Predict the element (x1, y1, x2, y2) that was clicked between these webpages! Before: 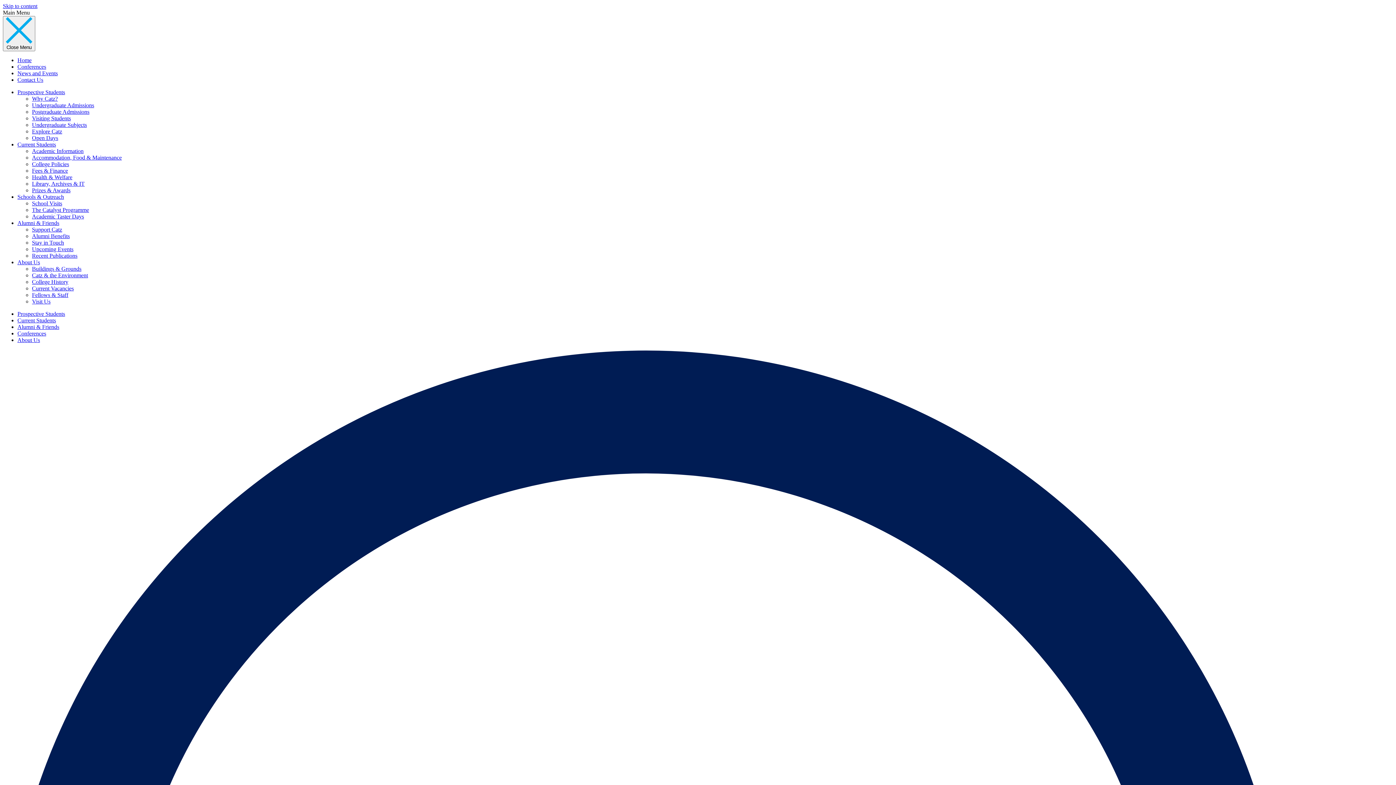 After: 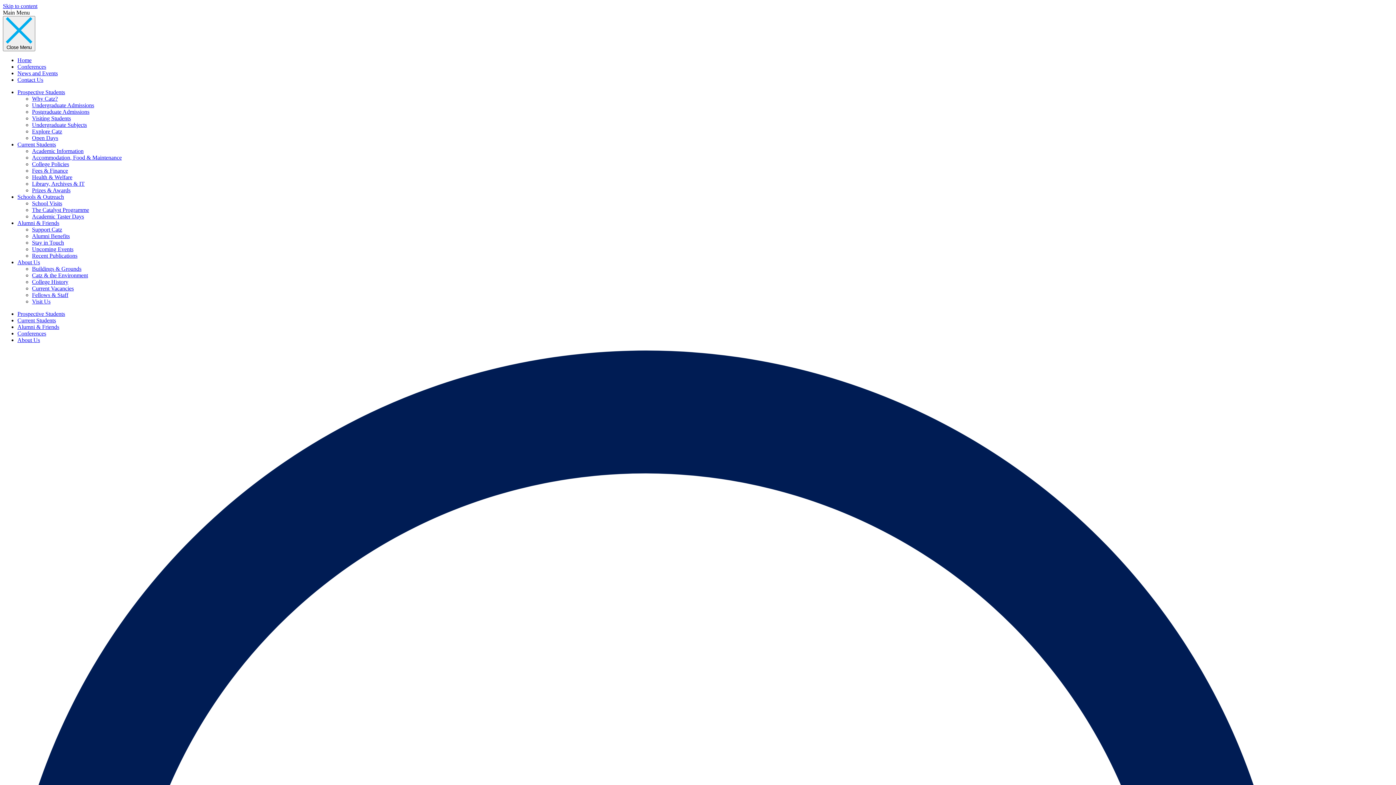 Action: label: Academic Information bbox: (32, 148, 83, 154)